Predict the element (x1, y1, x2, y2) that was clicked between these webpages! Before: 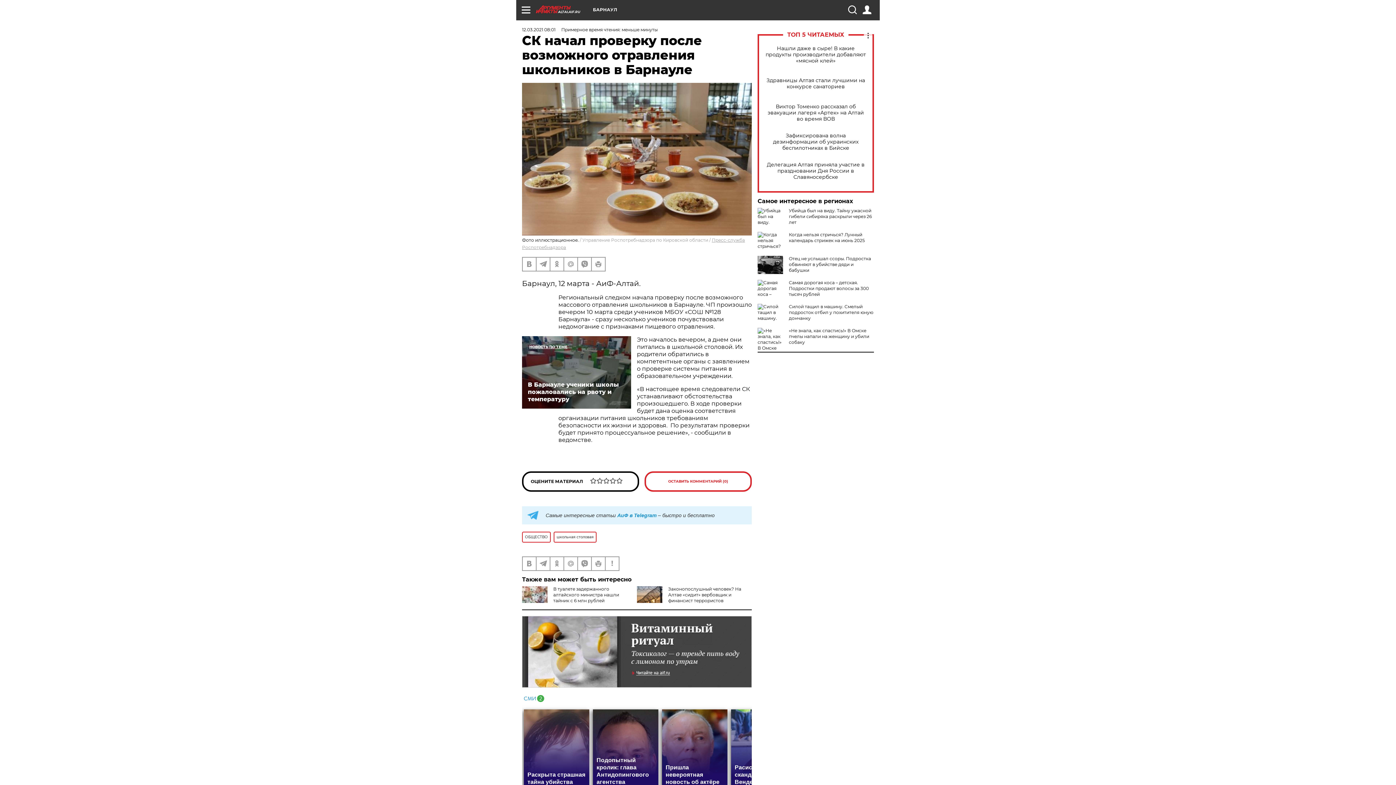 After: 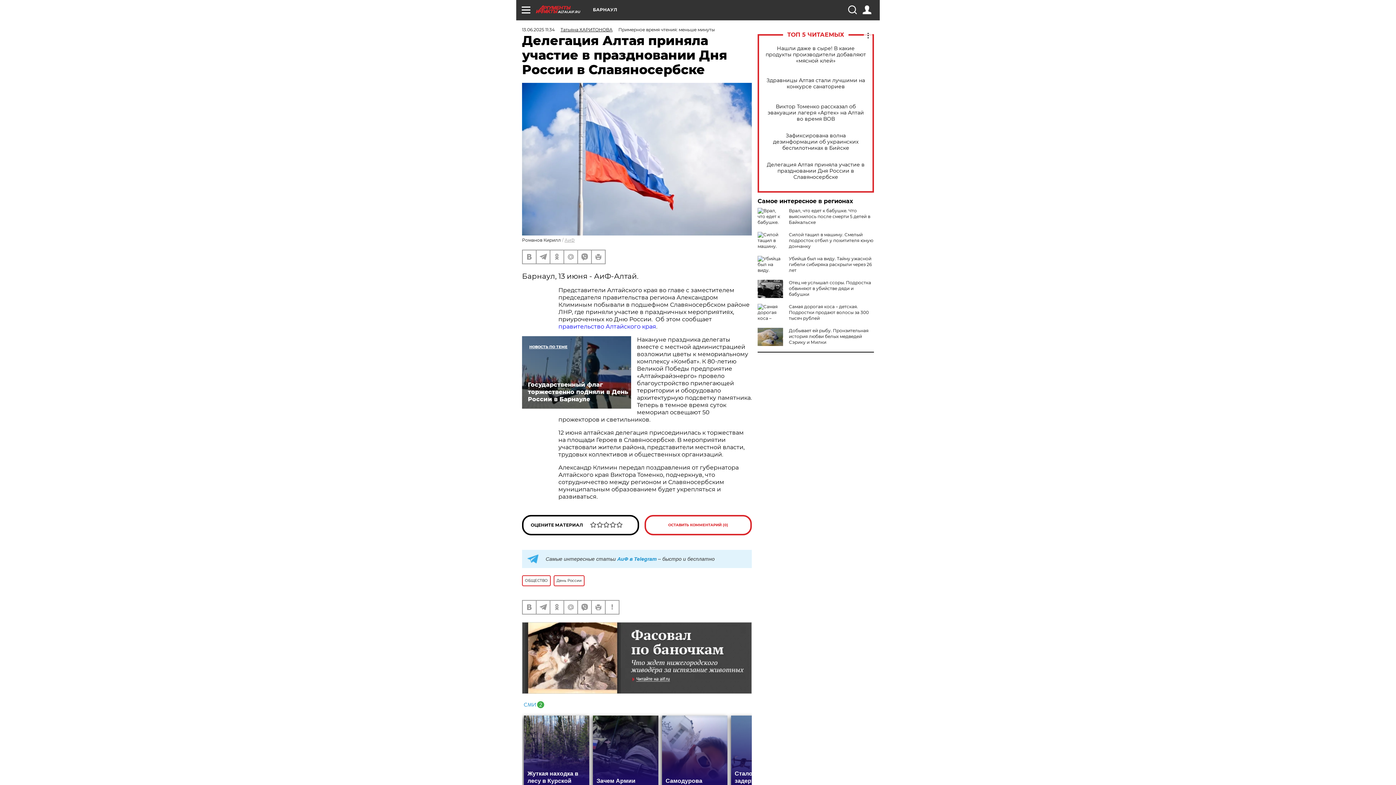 Action: bbox: (765, 161, 866, 180) label: Делегация Алтая приняла участие в праздновании Дня России в Славяносербске